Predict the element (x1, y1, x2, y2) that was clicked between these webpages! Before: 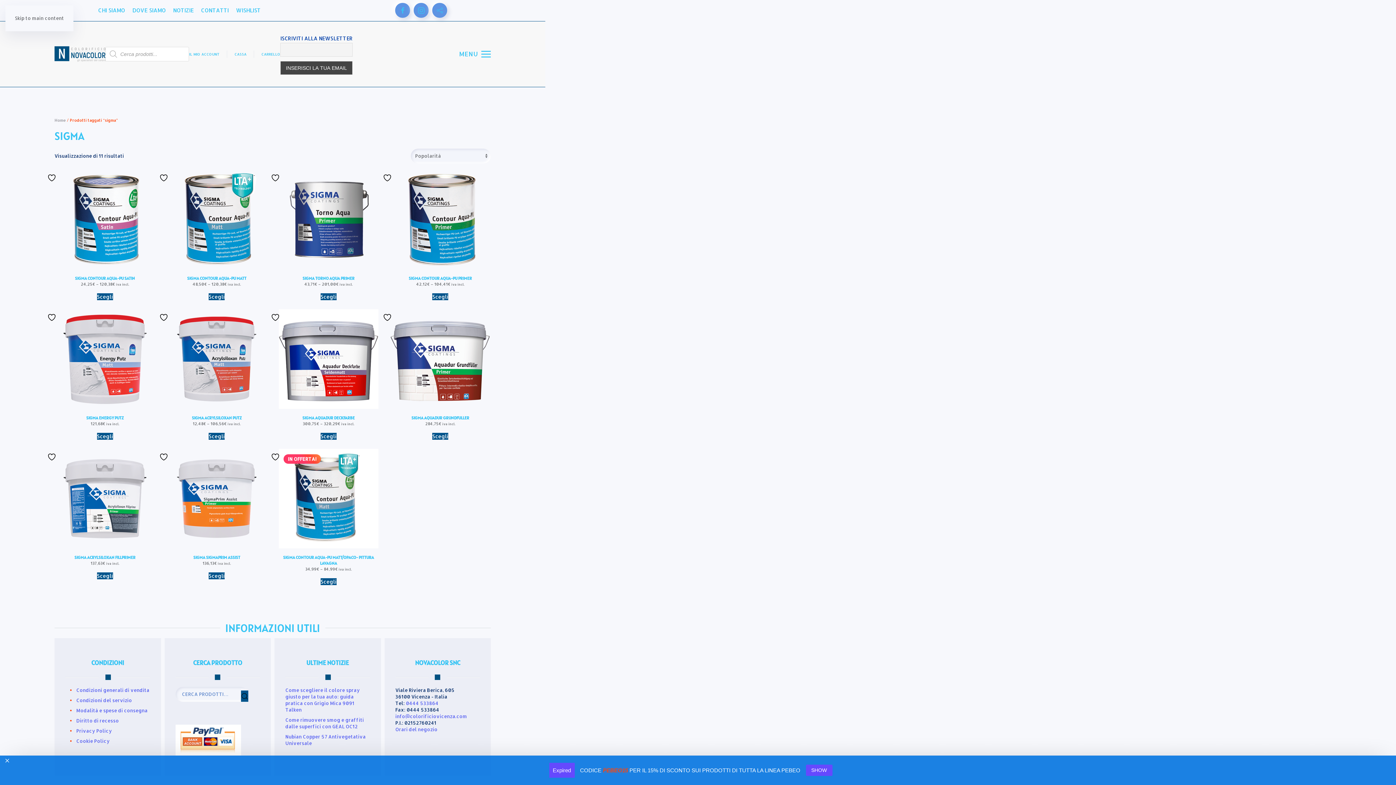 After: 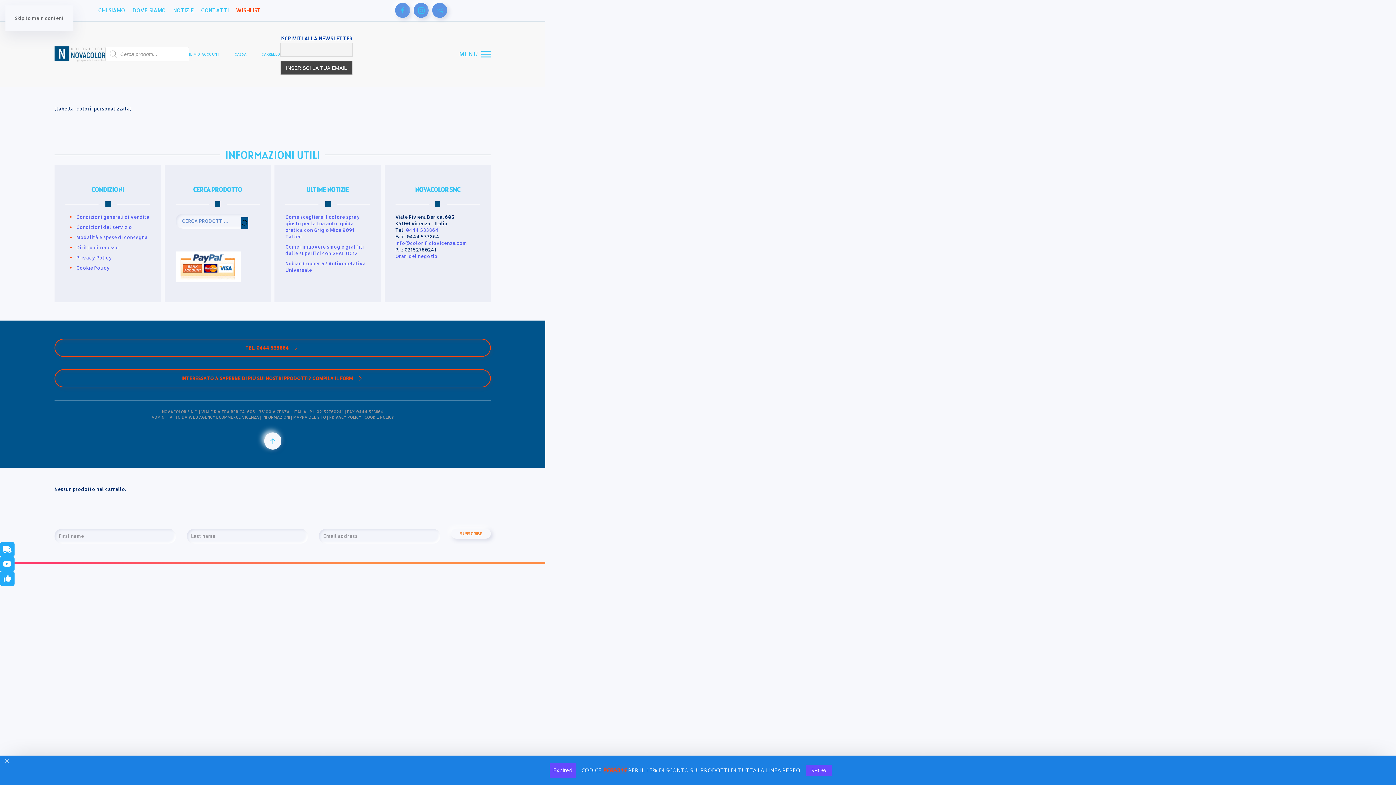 Action: label: WISHLIST bbox: (236, 6, 260, 14)